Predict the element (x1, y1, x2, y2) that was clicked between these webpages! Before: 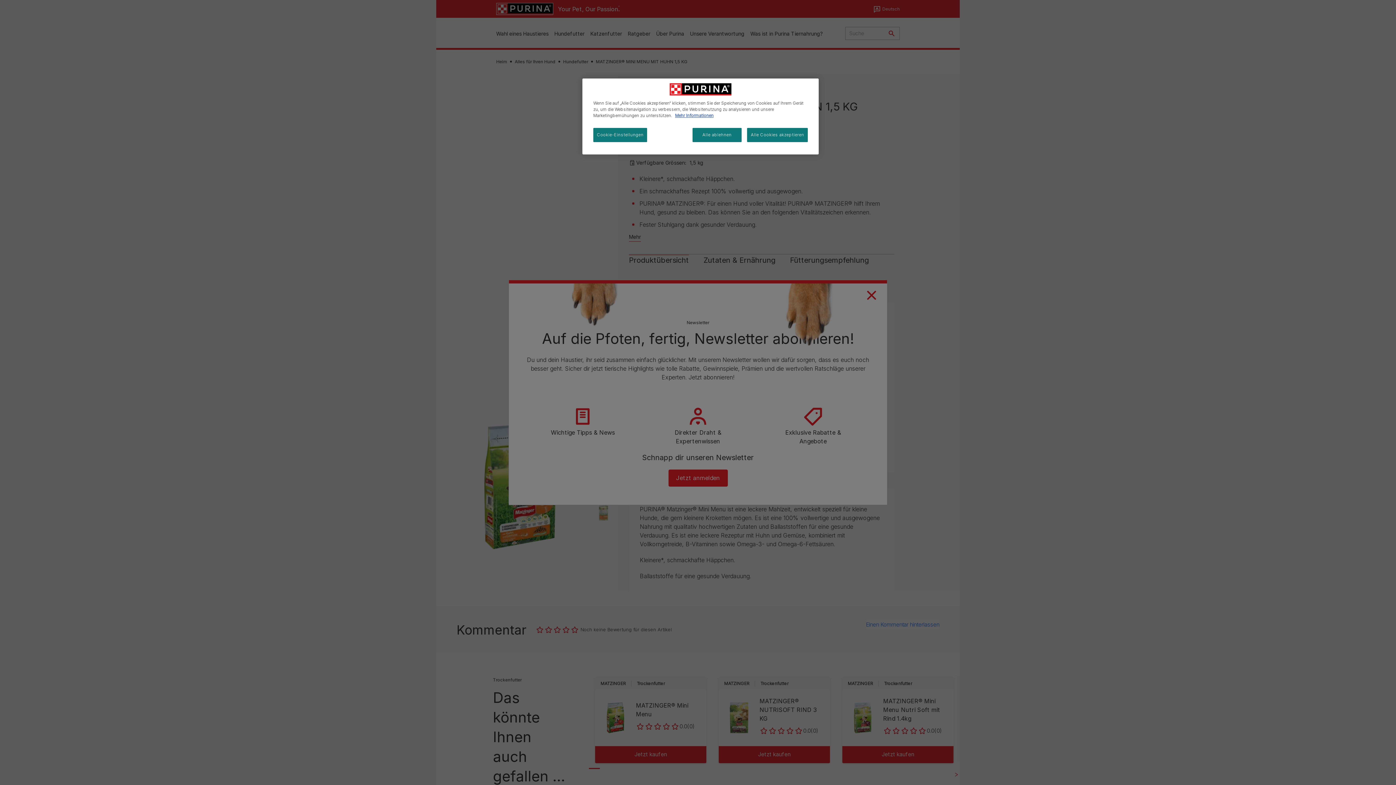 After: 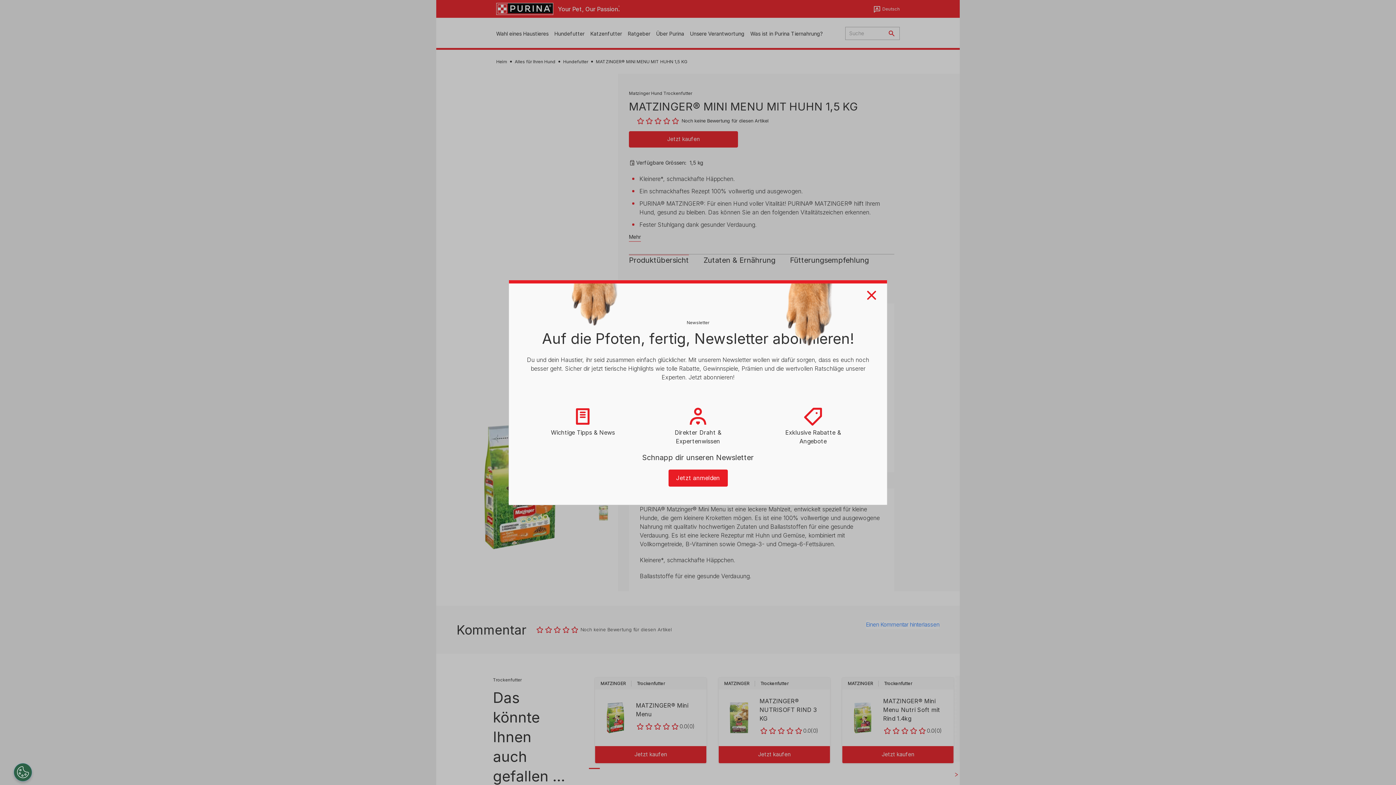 Action: label: Alle ablehnen bbox: (692, 128, 741, 142)